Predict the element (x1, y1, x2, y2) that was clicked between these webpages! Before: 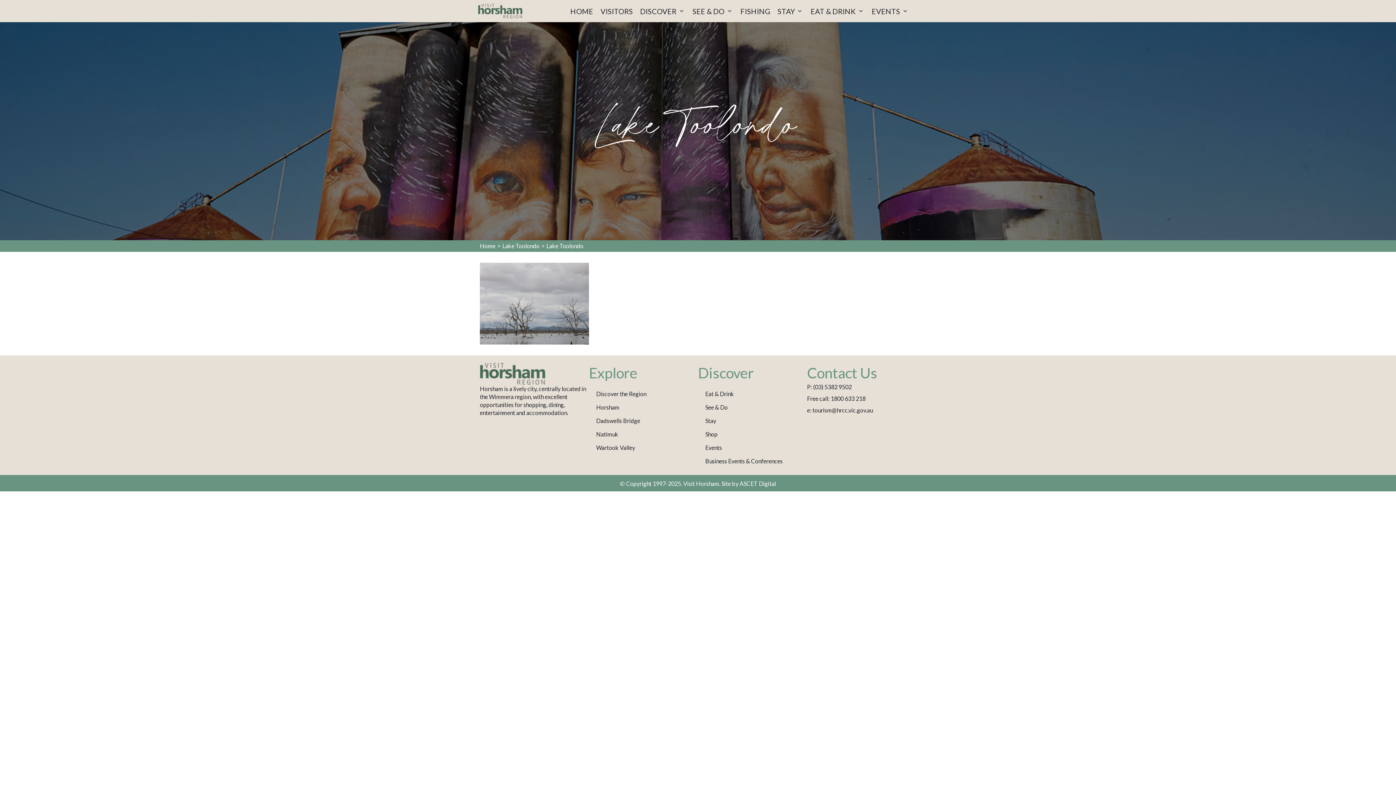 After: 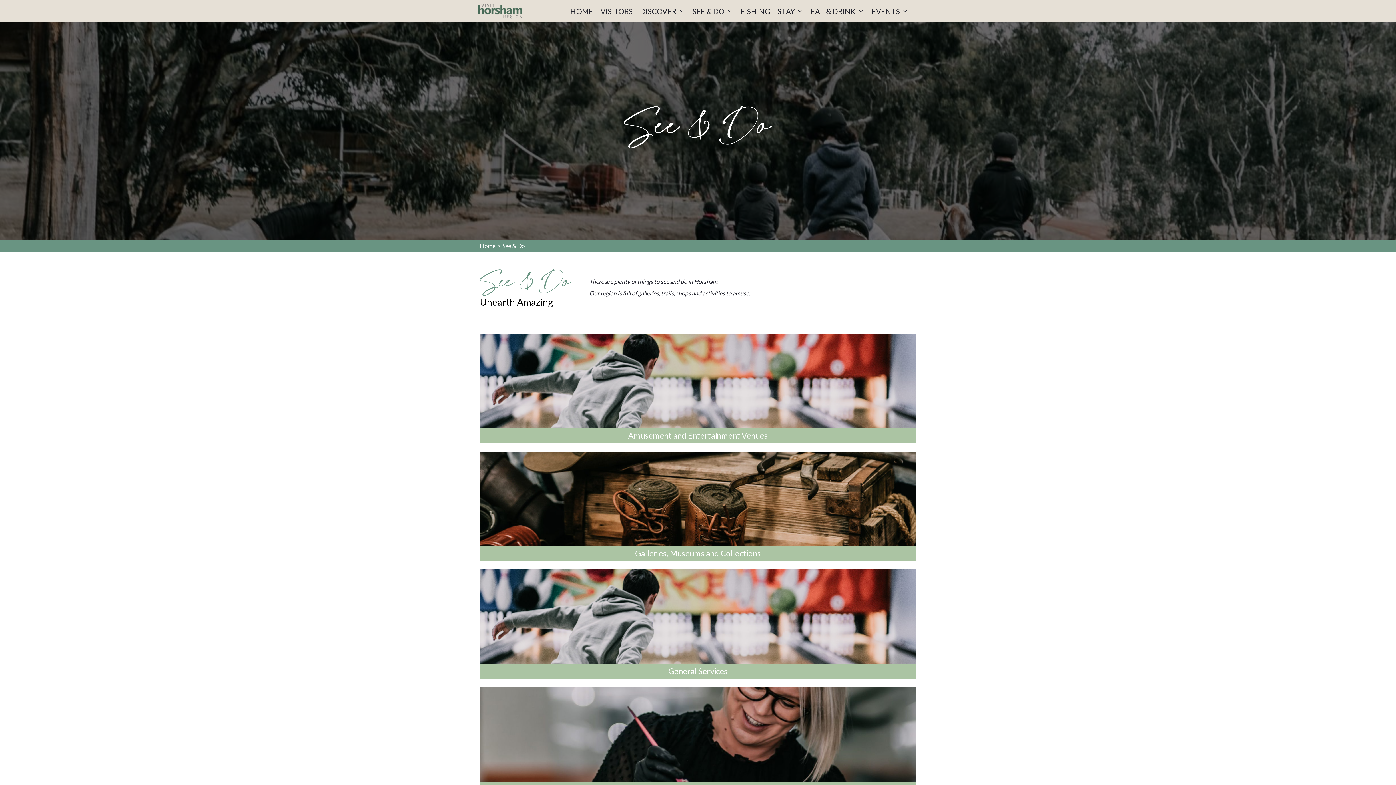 Action: bbox: (689, 2, 737, 19) label: SEE & DO 